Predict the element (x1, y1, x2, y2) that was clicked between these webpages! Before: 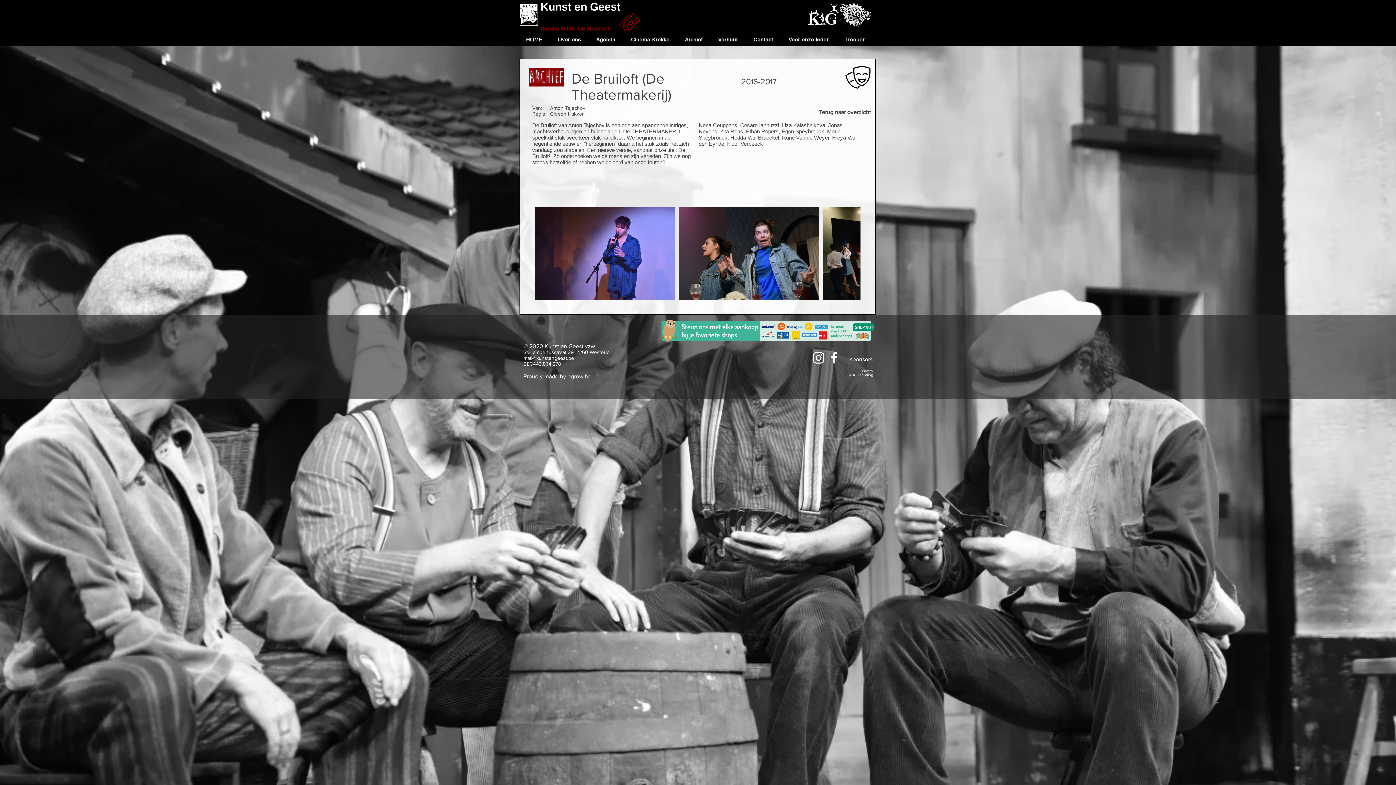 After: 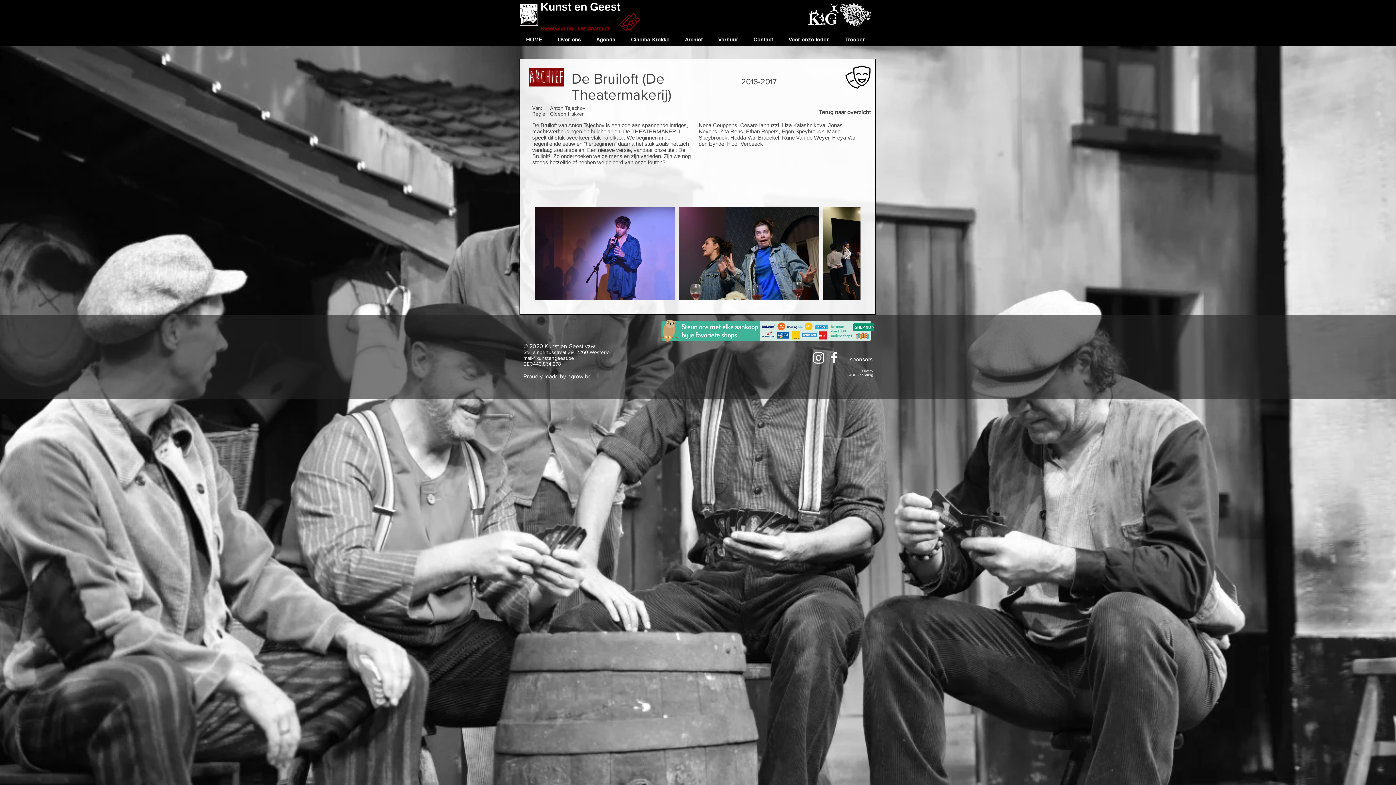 Action: bbox: (567, 373, 591, 379) label: egrow.be